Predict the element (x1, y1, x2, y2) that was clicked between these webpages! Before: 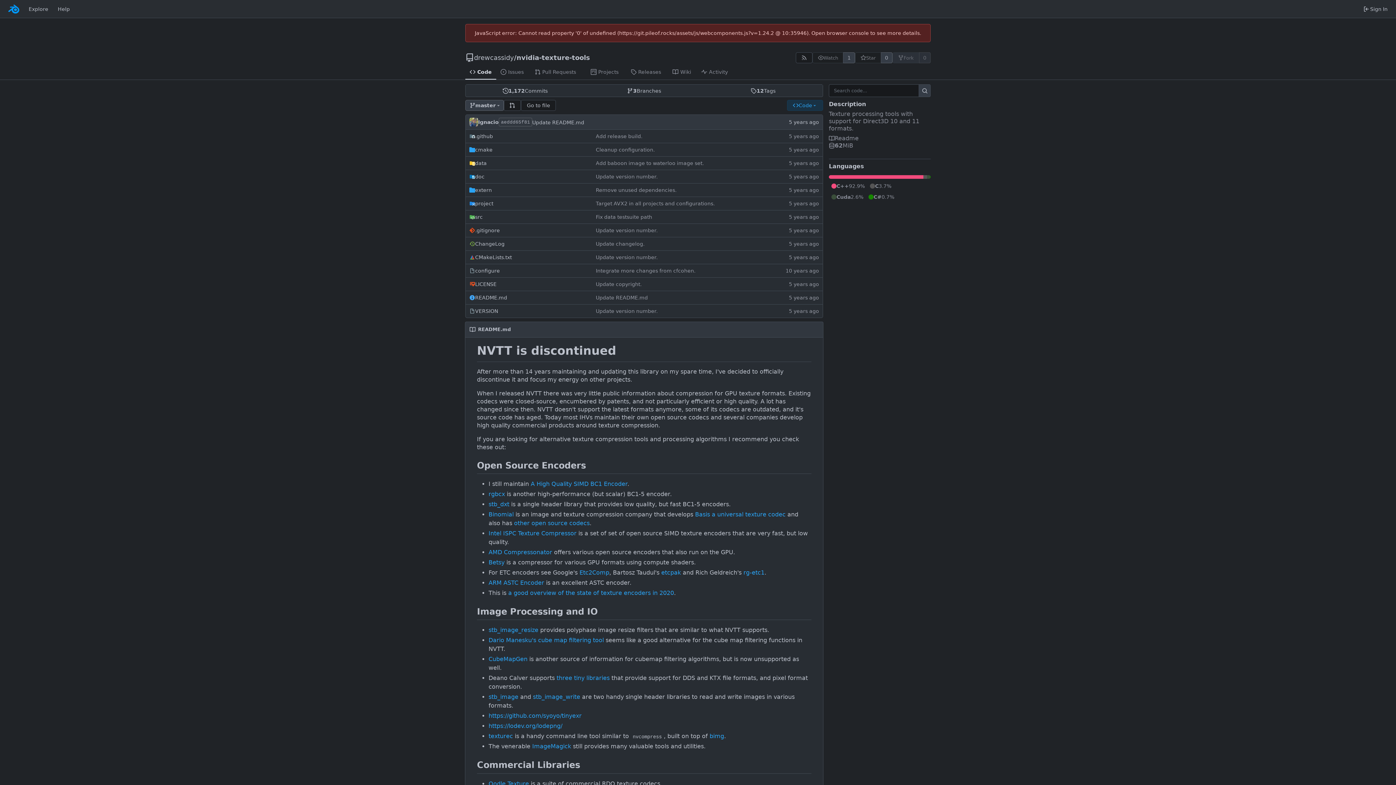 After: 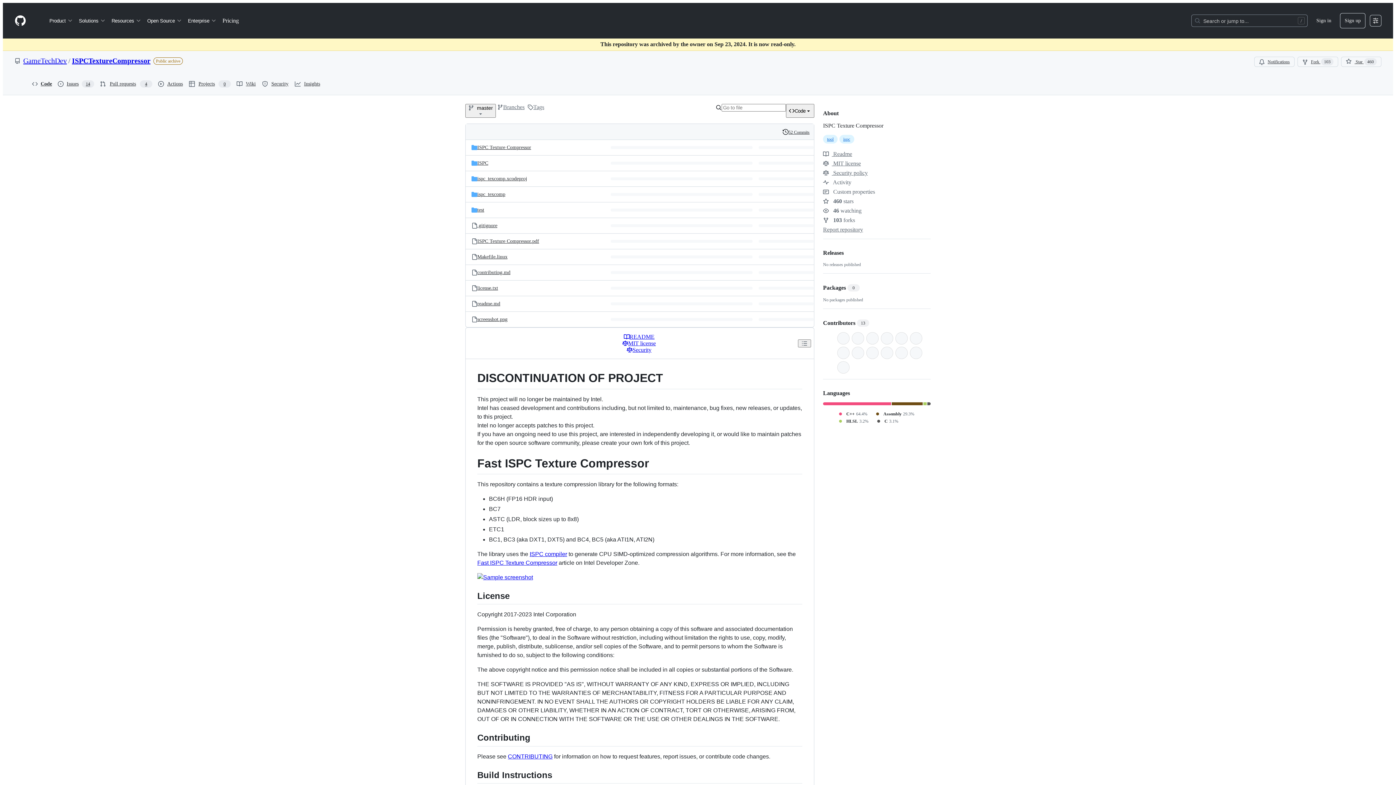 Action: bbox: (488, 530, 576, 537) label: Intel ISPC Texture Compressor